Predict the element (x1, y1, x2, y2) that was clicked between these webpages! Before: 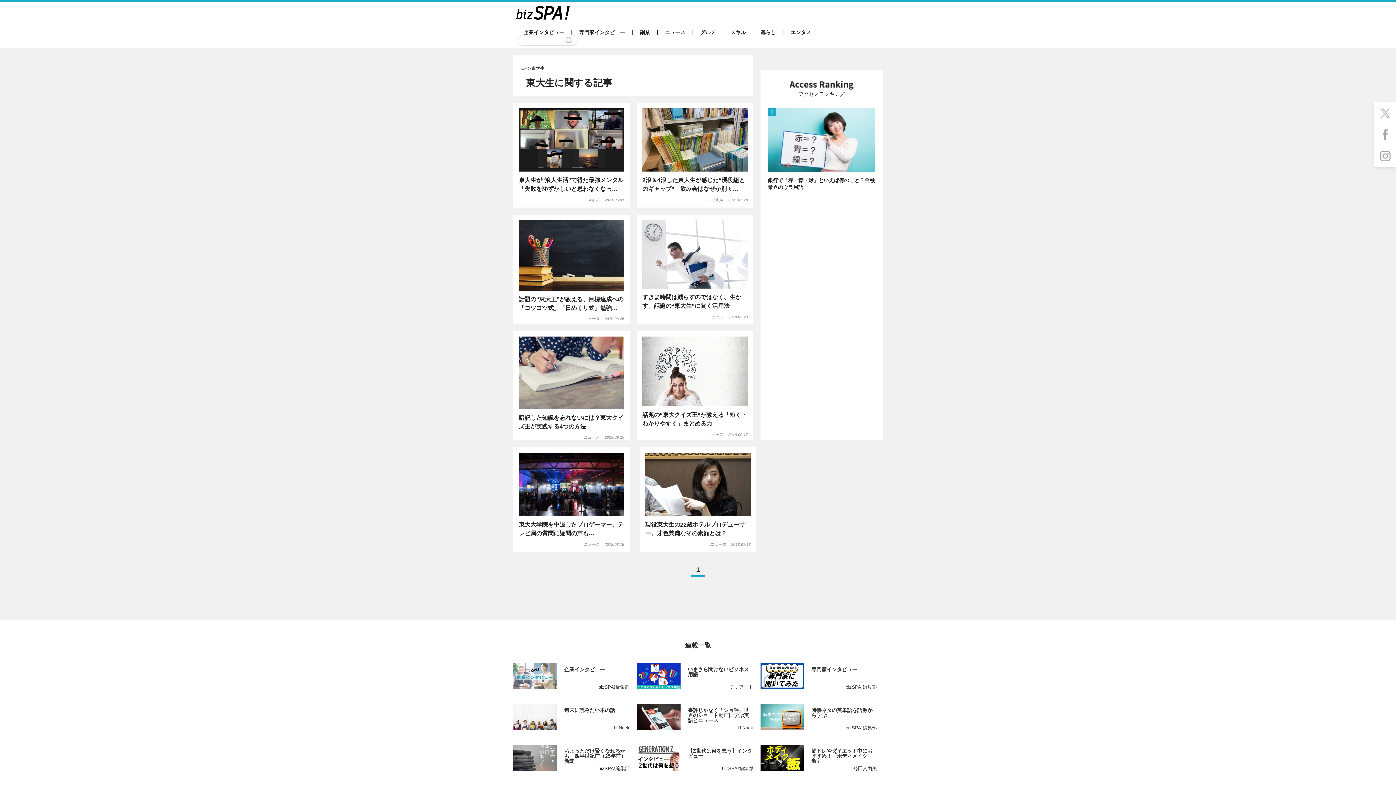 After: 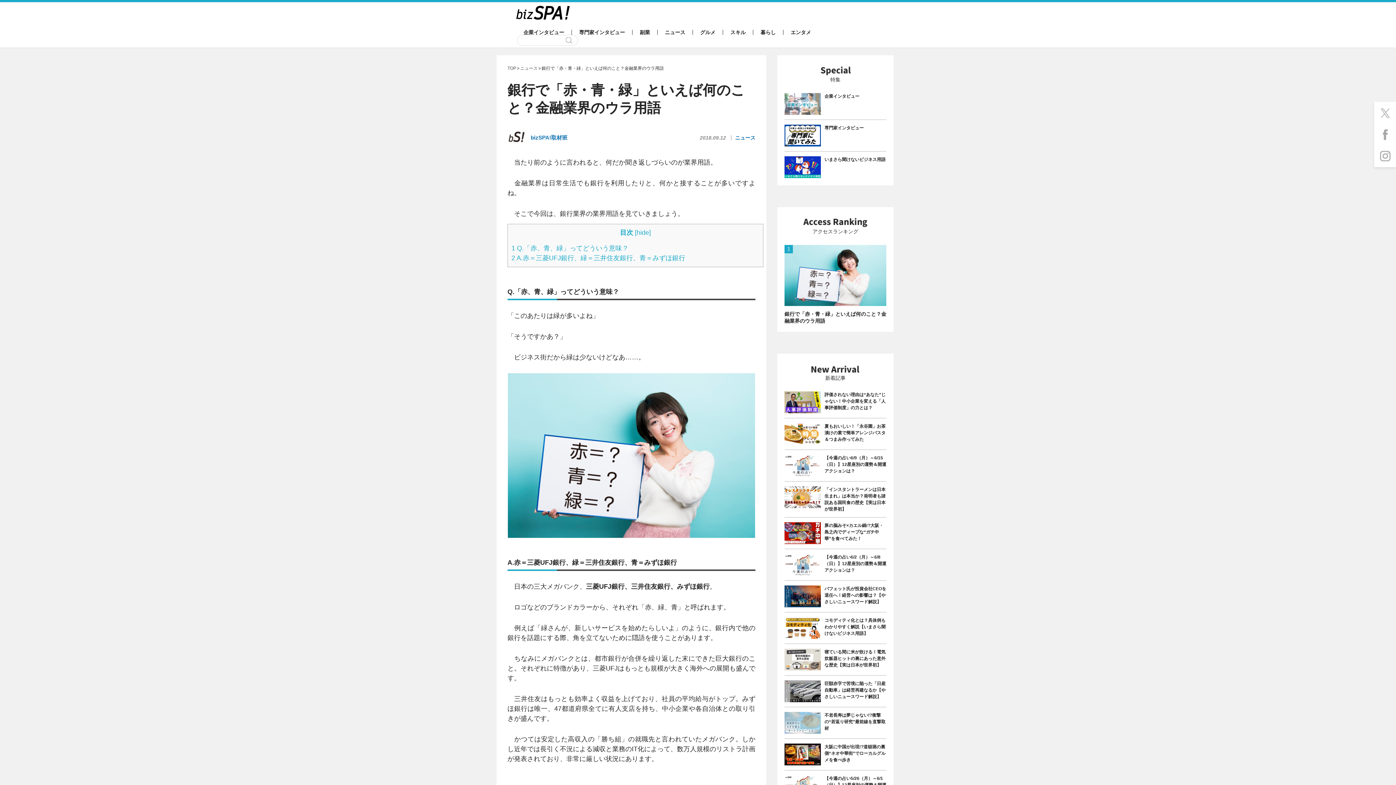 Action: label: 銀行で「赤・青・緑」といえば何のこと？金融業界のウラ用語 bbox: (768, 107, 875, 190)